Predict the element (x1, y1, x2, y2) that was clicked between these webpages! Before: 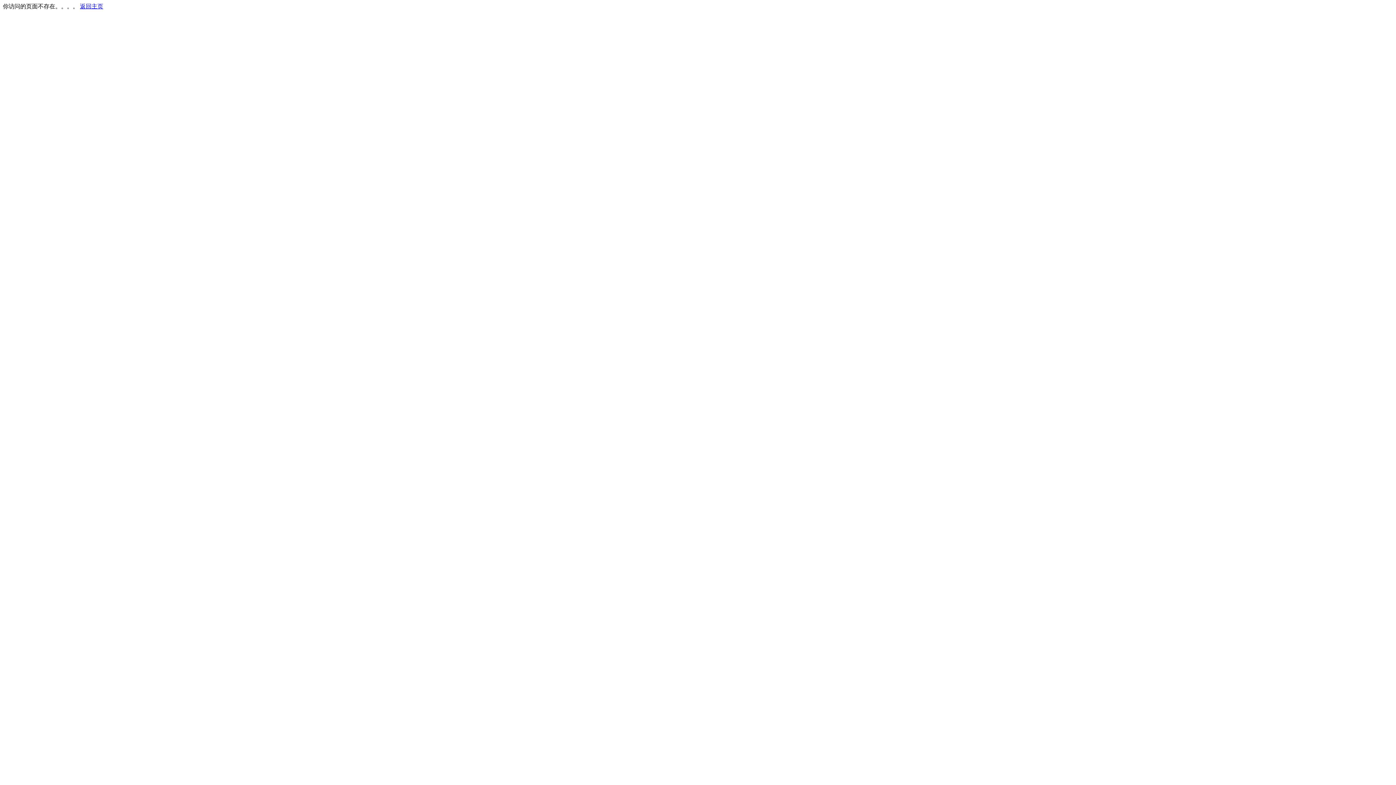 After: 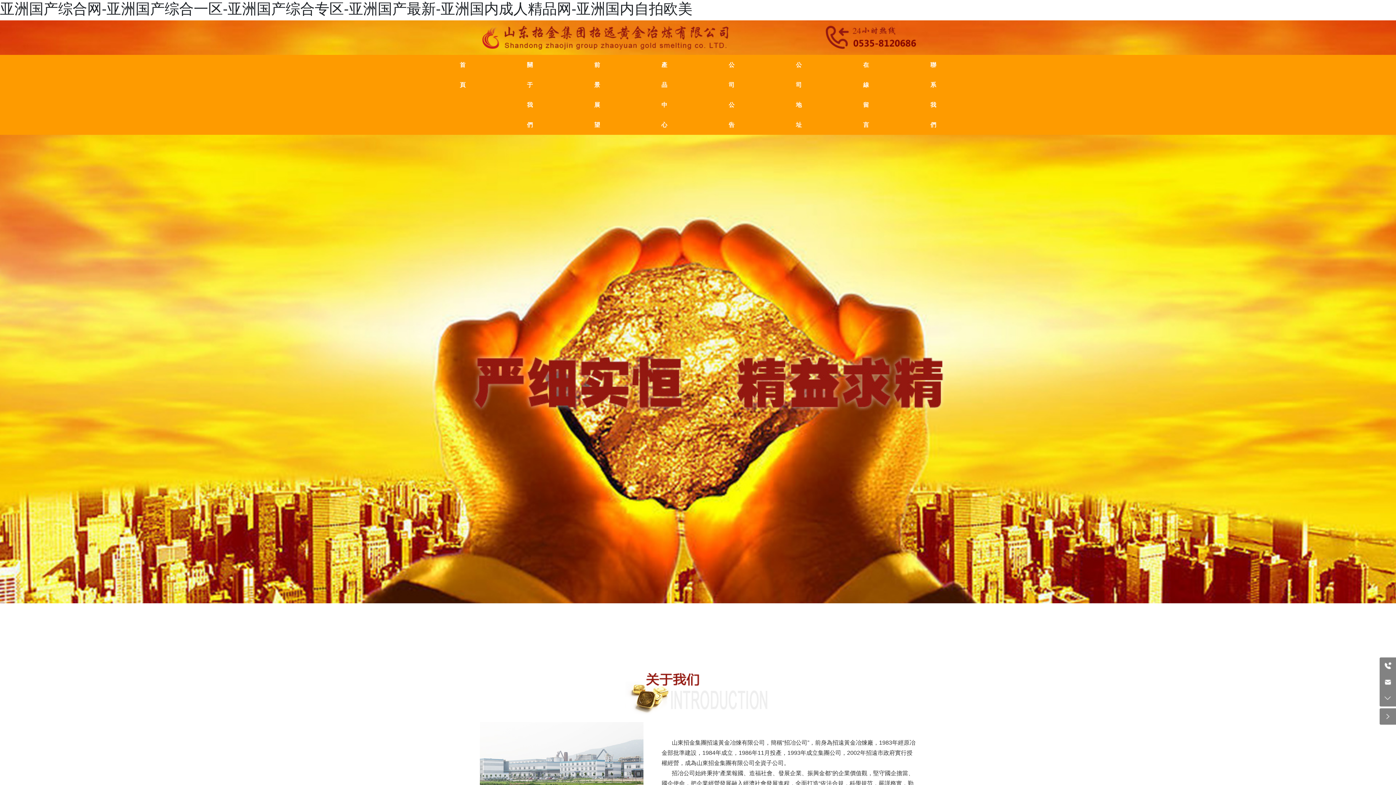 Action: bbox: (80, 3, 103, 9) label: 返回主页